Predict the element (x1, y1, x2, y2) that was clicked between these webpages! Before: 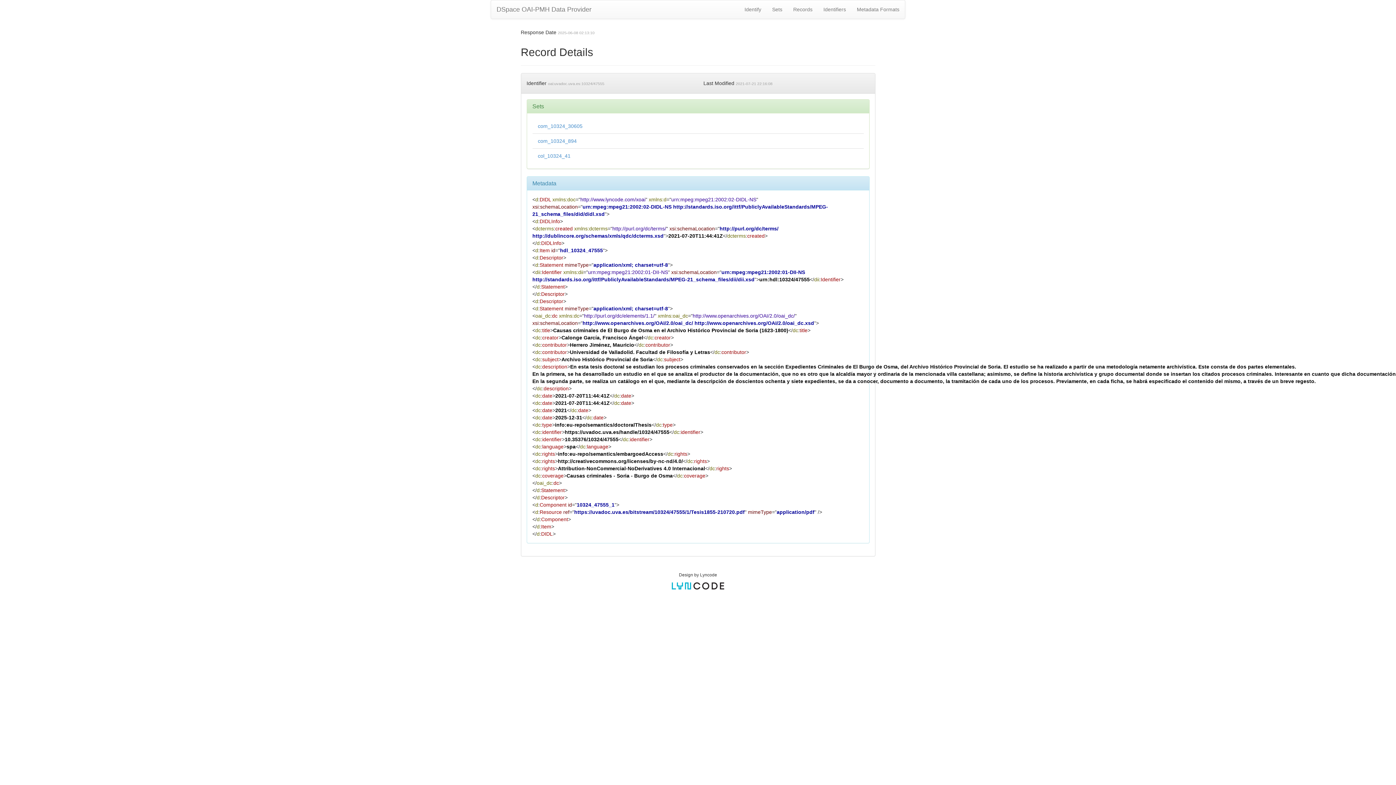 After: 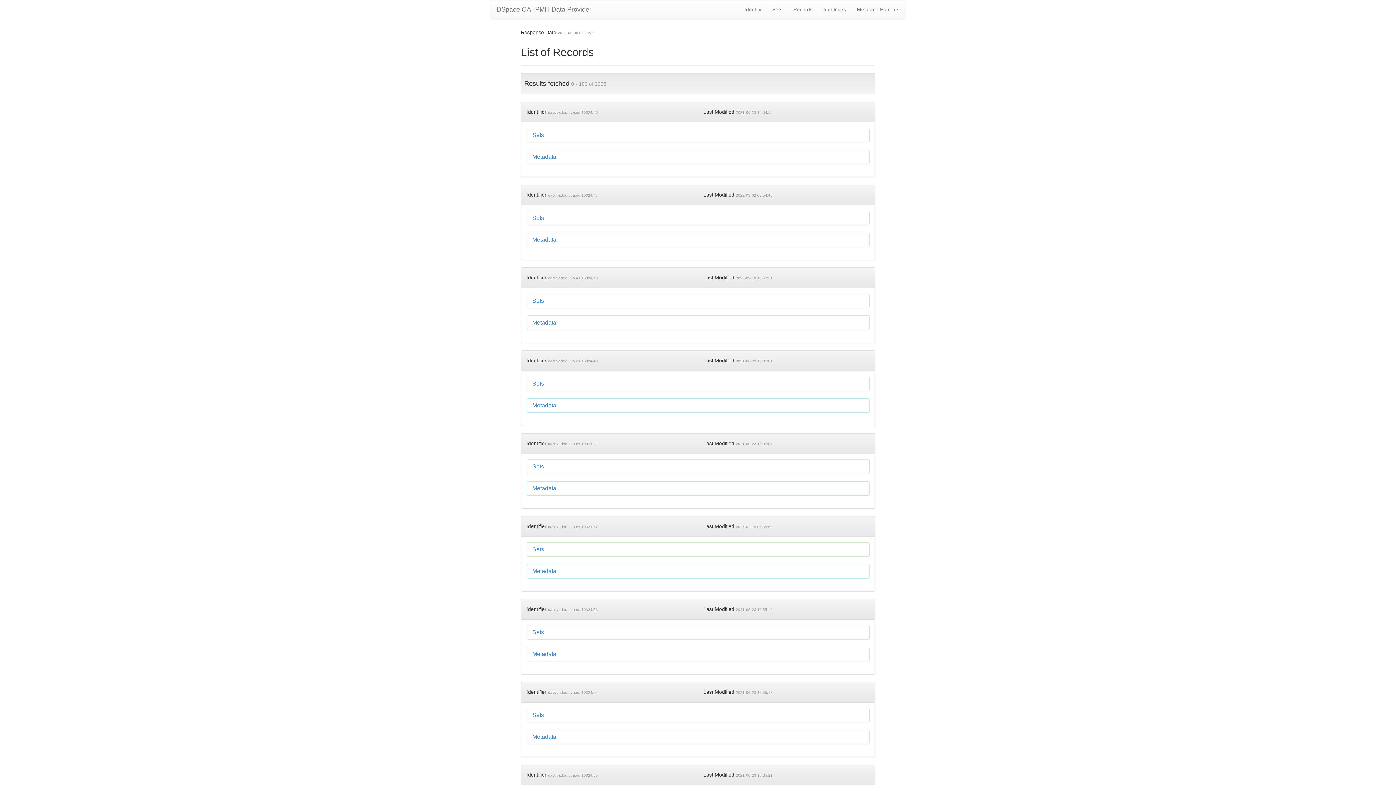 Action: bbox: (538, 153, 570, 158) label: col_10324_41